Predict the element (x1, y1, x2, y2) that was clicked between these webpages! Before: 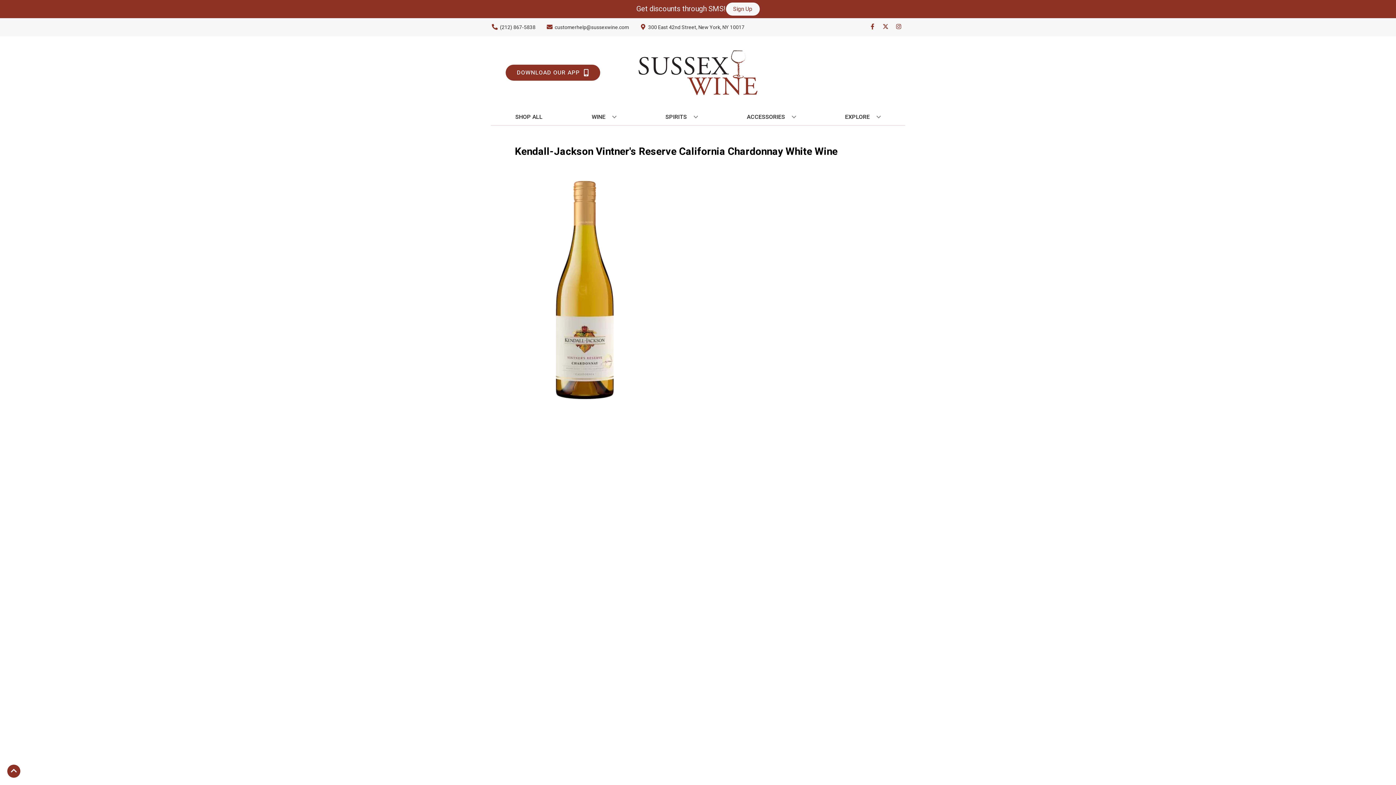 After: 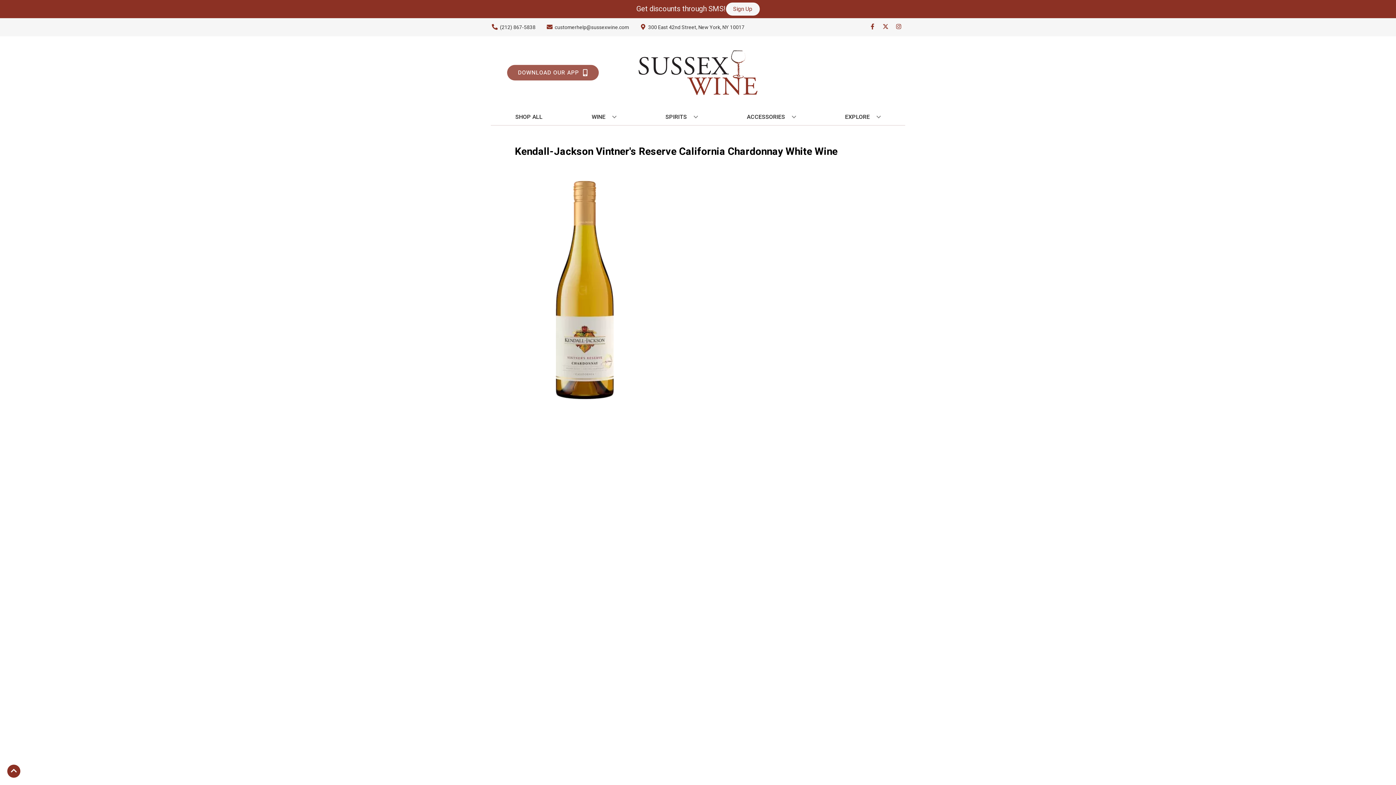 Action: bbox: (505, 64, 600, 80) label: Opens app link in a new tab to DOWNLOAD OUR APP